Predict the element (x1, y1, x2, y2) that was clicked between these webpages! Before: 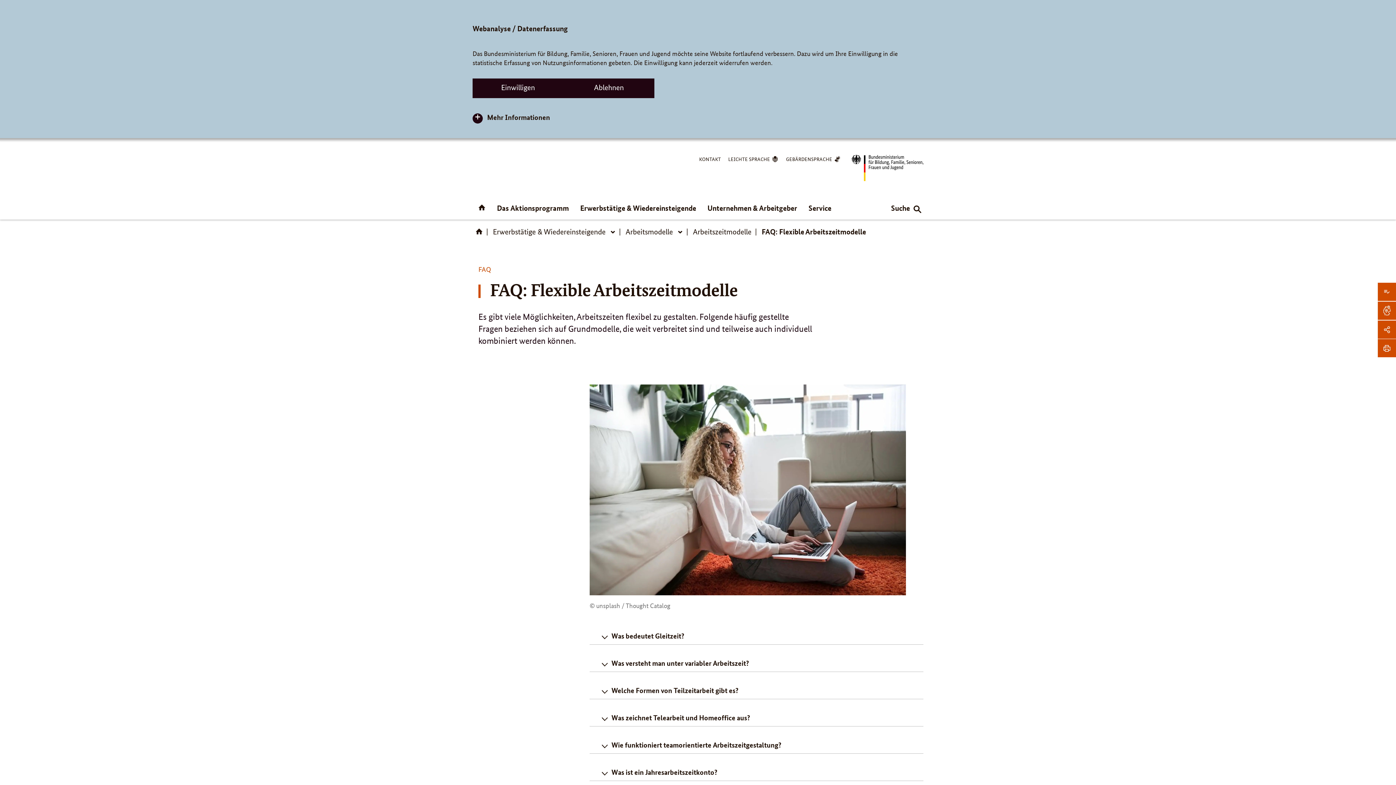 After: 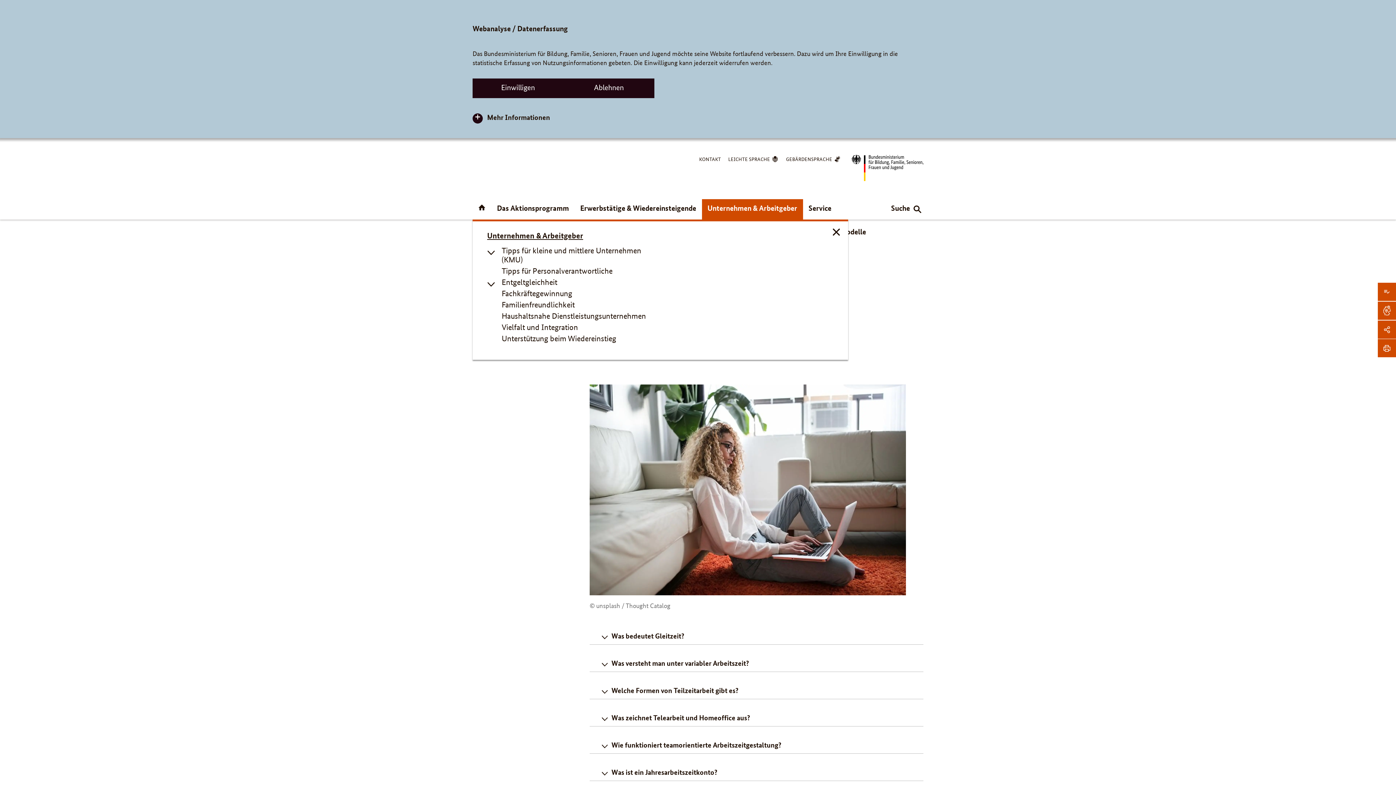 Action: label: Unternehmen & Arbeitgeber bbox: (702, 199, 803, 219)